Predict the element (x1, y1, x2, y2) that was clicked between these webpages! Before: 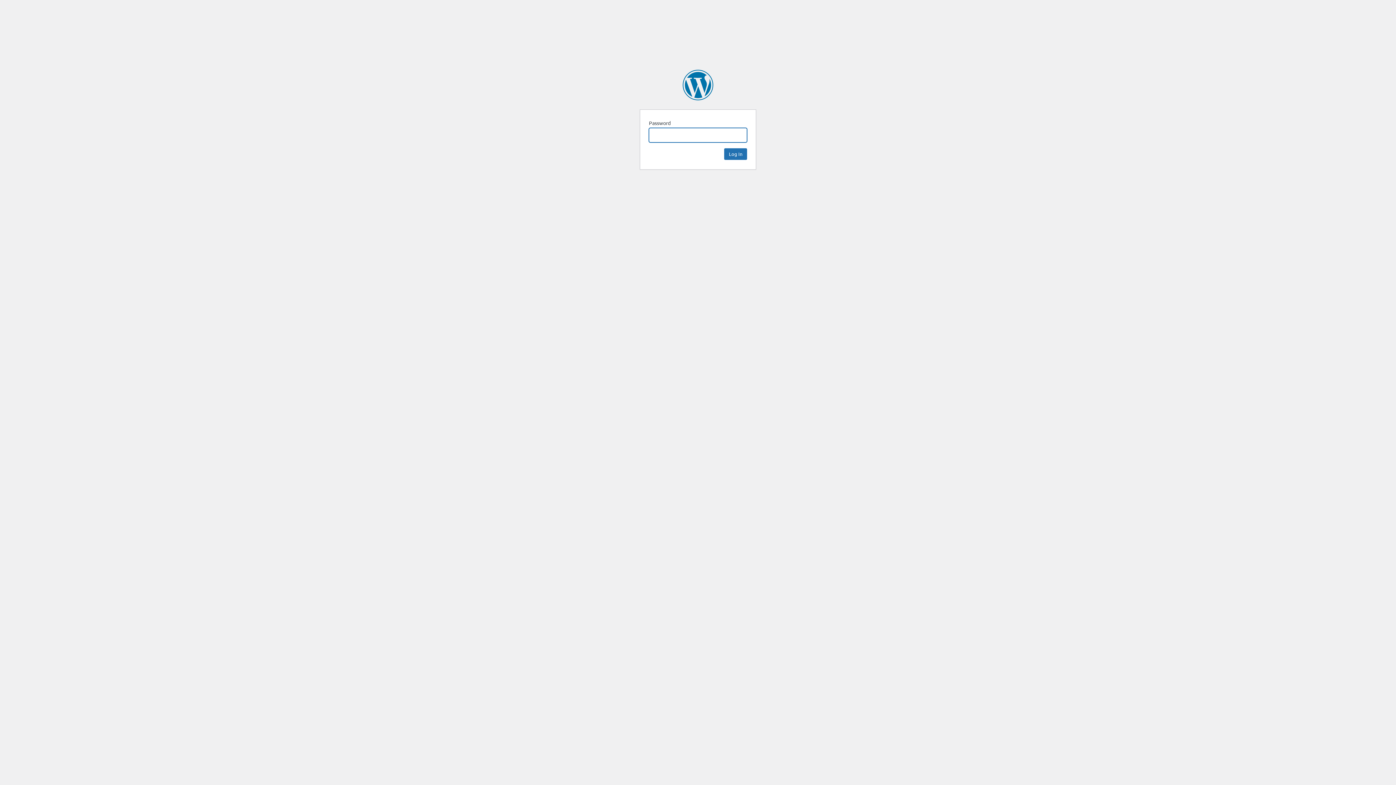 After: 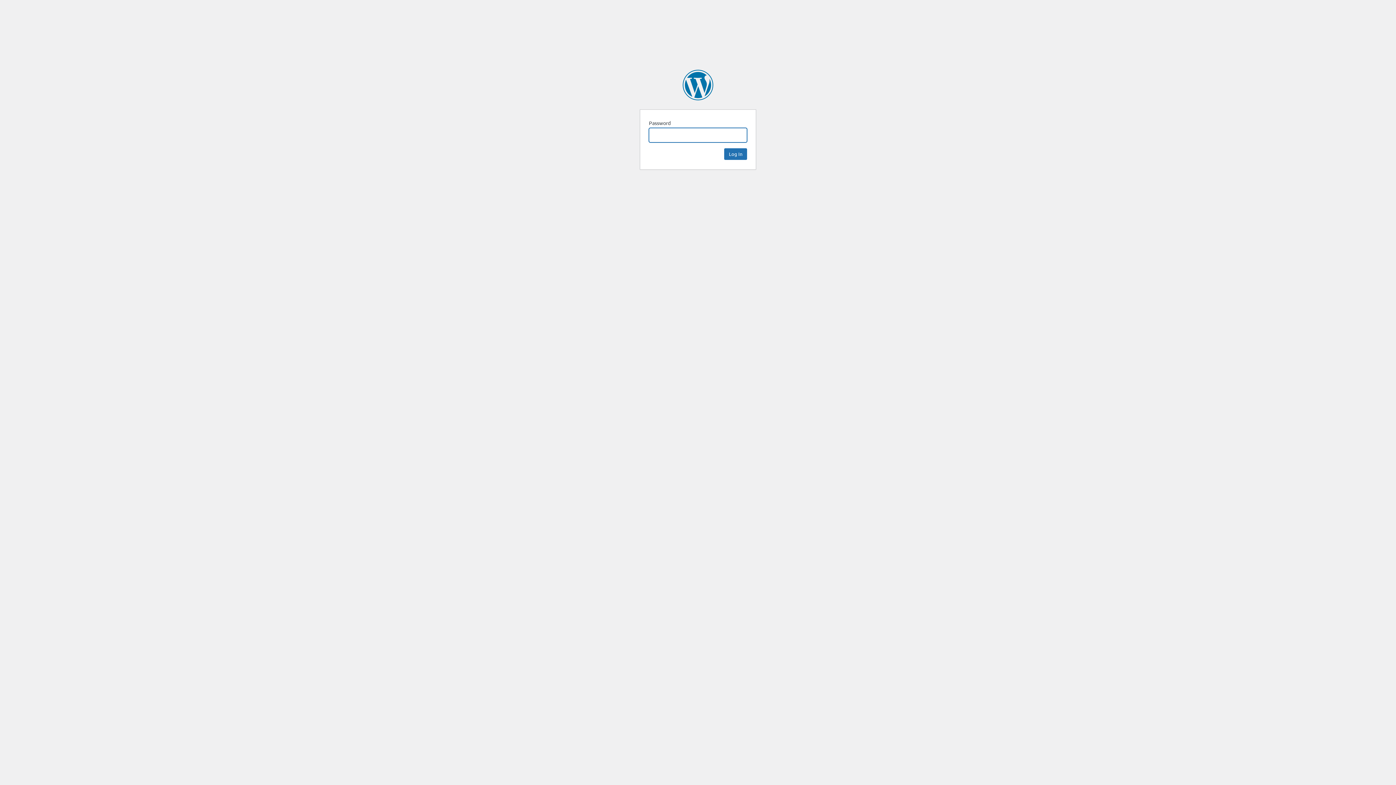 Action: label: The HighWire bbox: (682, 69, 713, 100)